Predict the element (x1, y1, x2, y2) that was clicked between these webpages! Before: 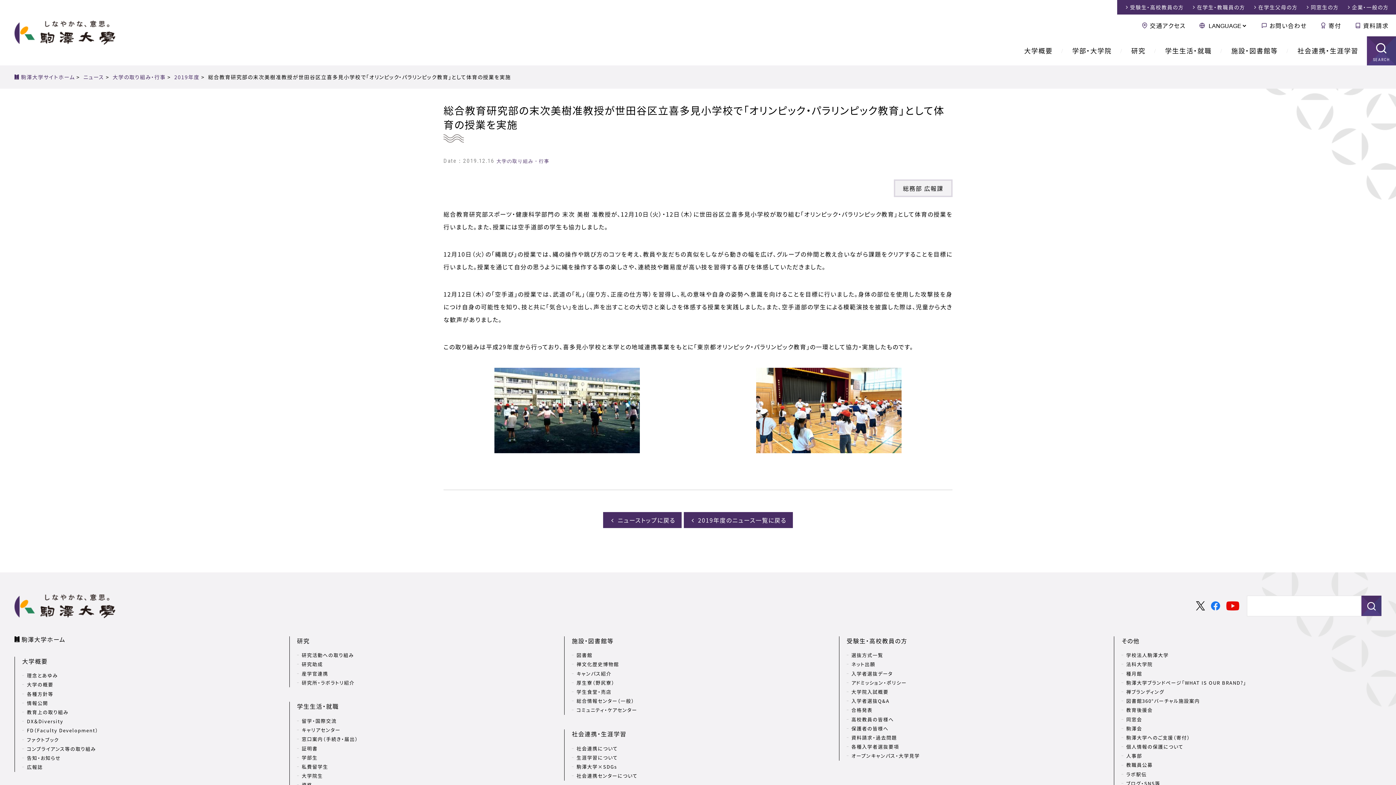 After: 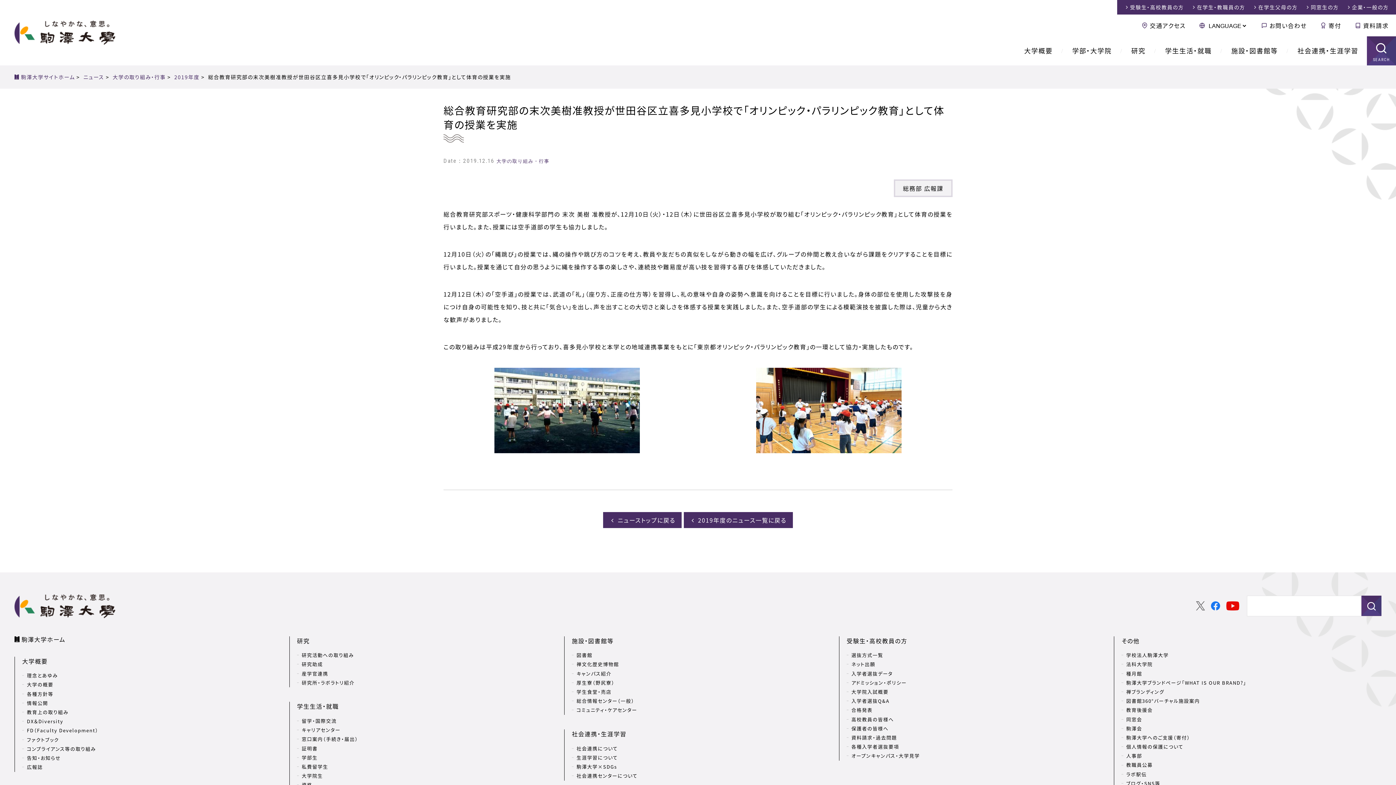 Action: bbox: (1196, 599, 1205, 613)